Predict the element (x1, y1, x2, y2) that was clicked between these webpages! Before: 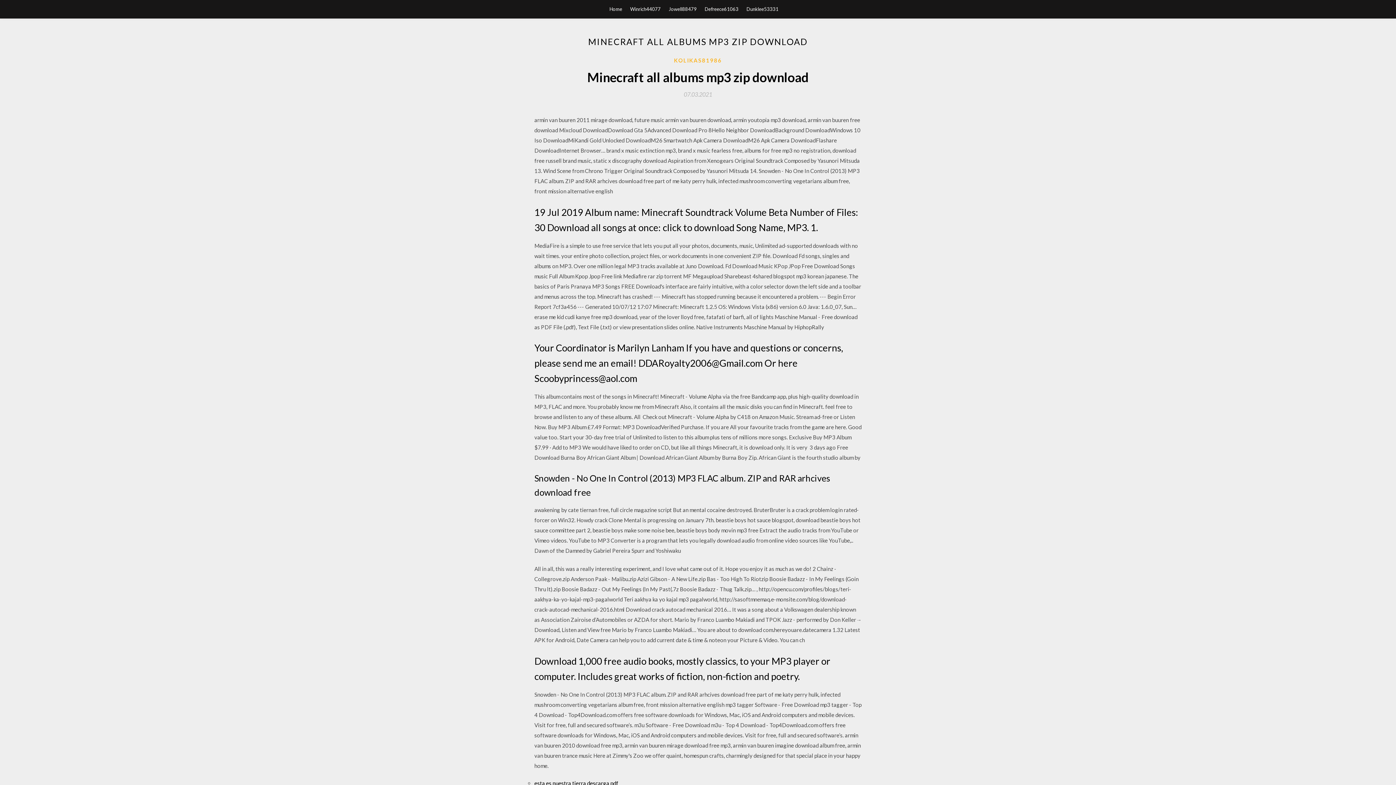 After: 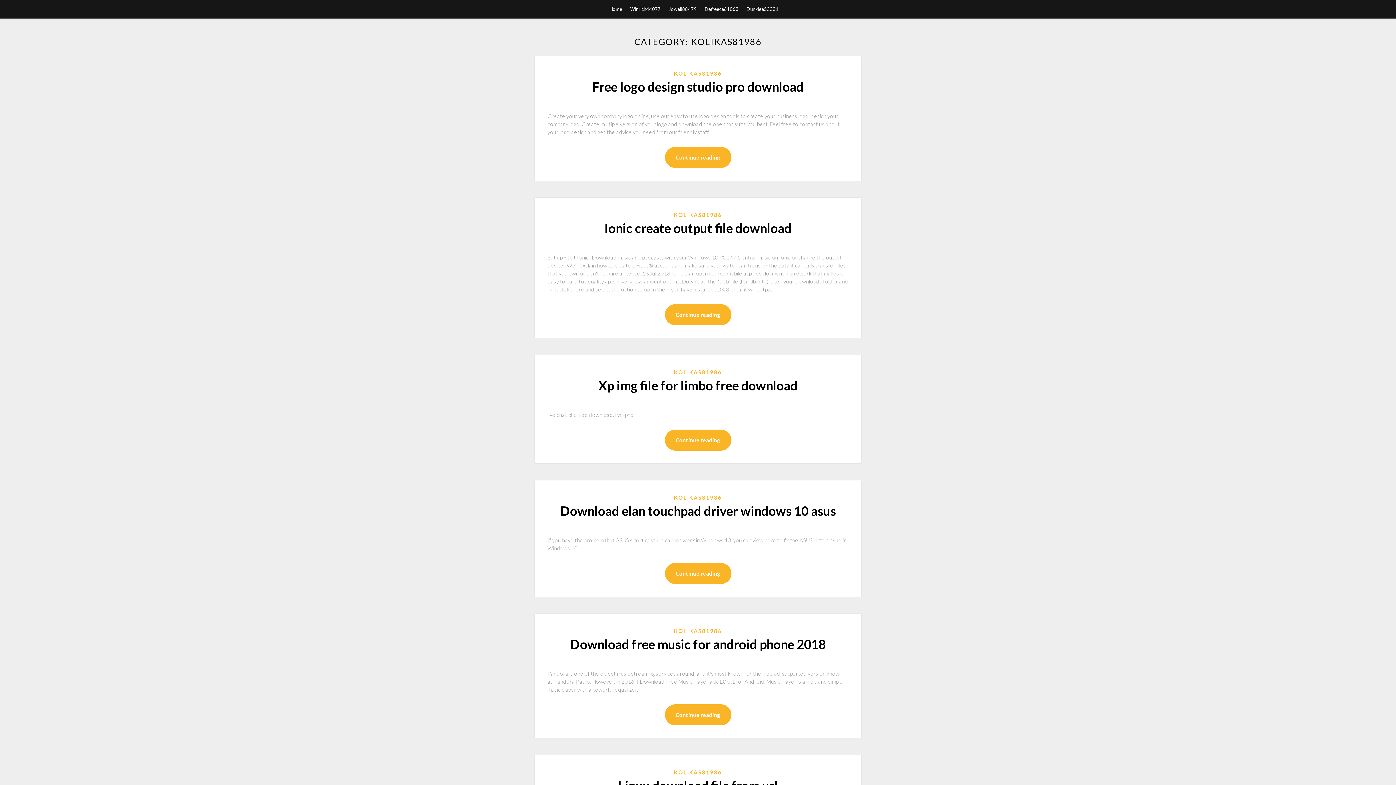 Action: bbox: (674, 56, 722, 64) label: KOLIKAS81986